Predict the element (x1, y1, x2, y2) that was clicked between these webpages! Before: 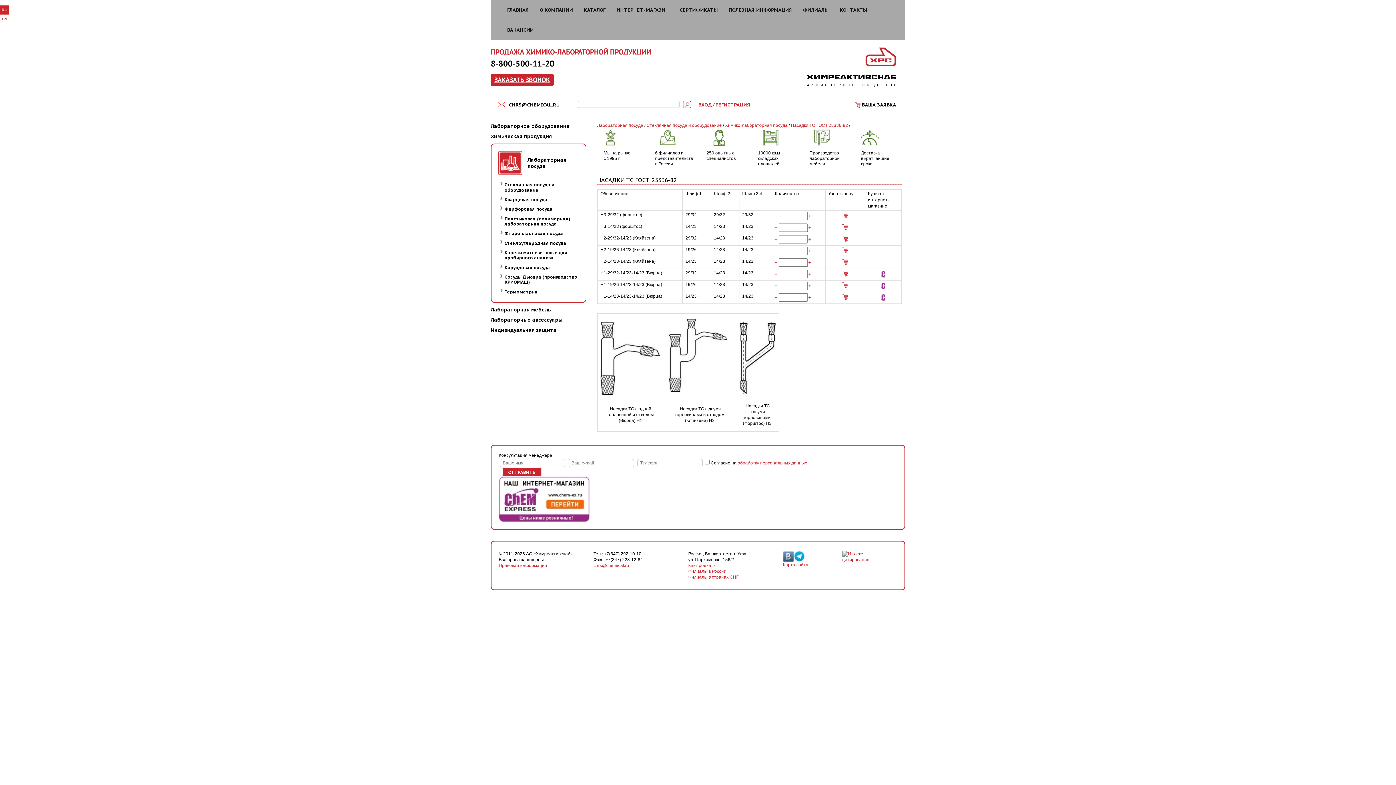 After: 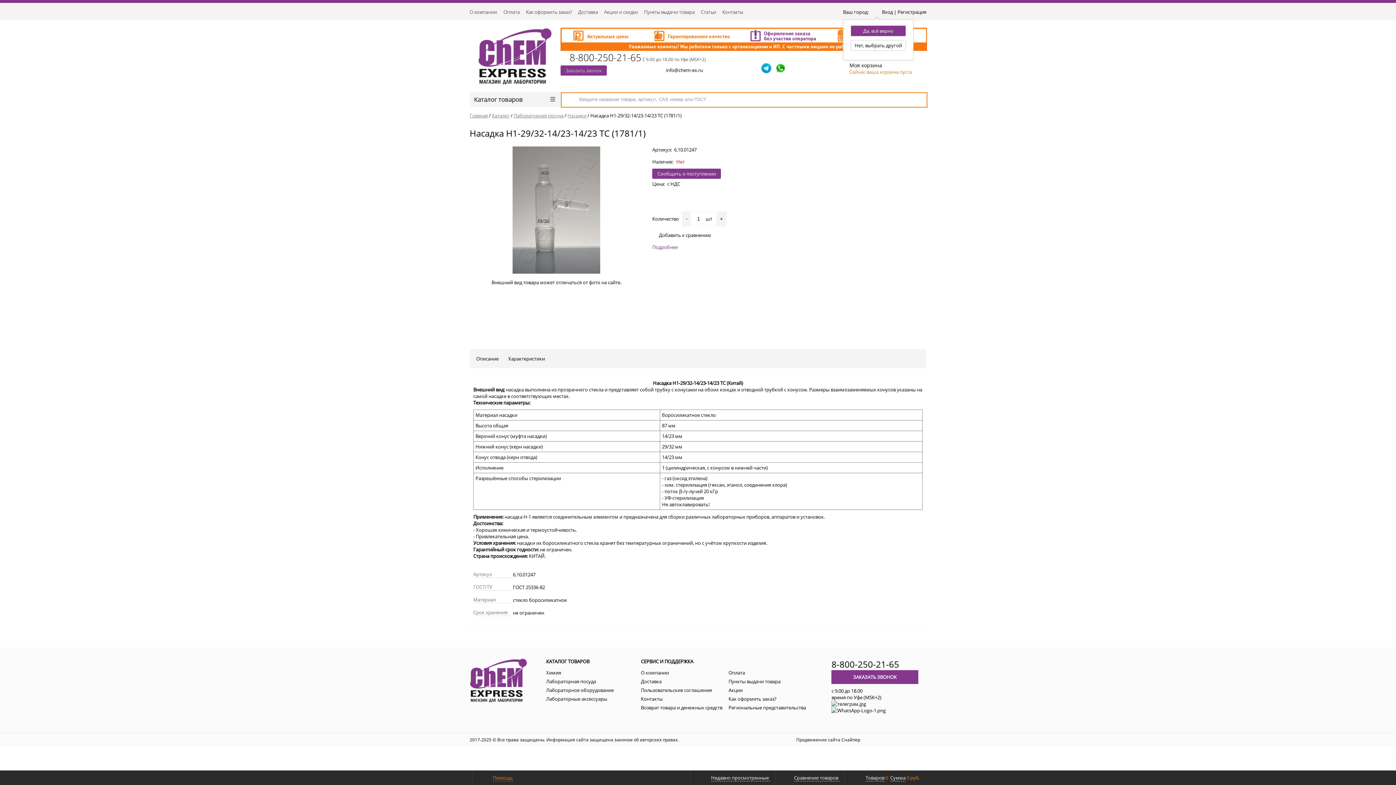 Action: bbox: (881, 271, 885, 277)